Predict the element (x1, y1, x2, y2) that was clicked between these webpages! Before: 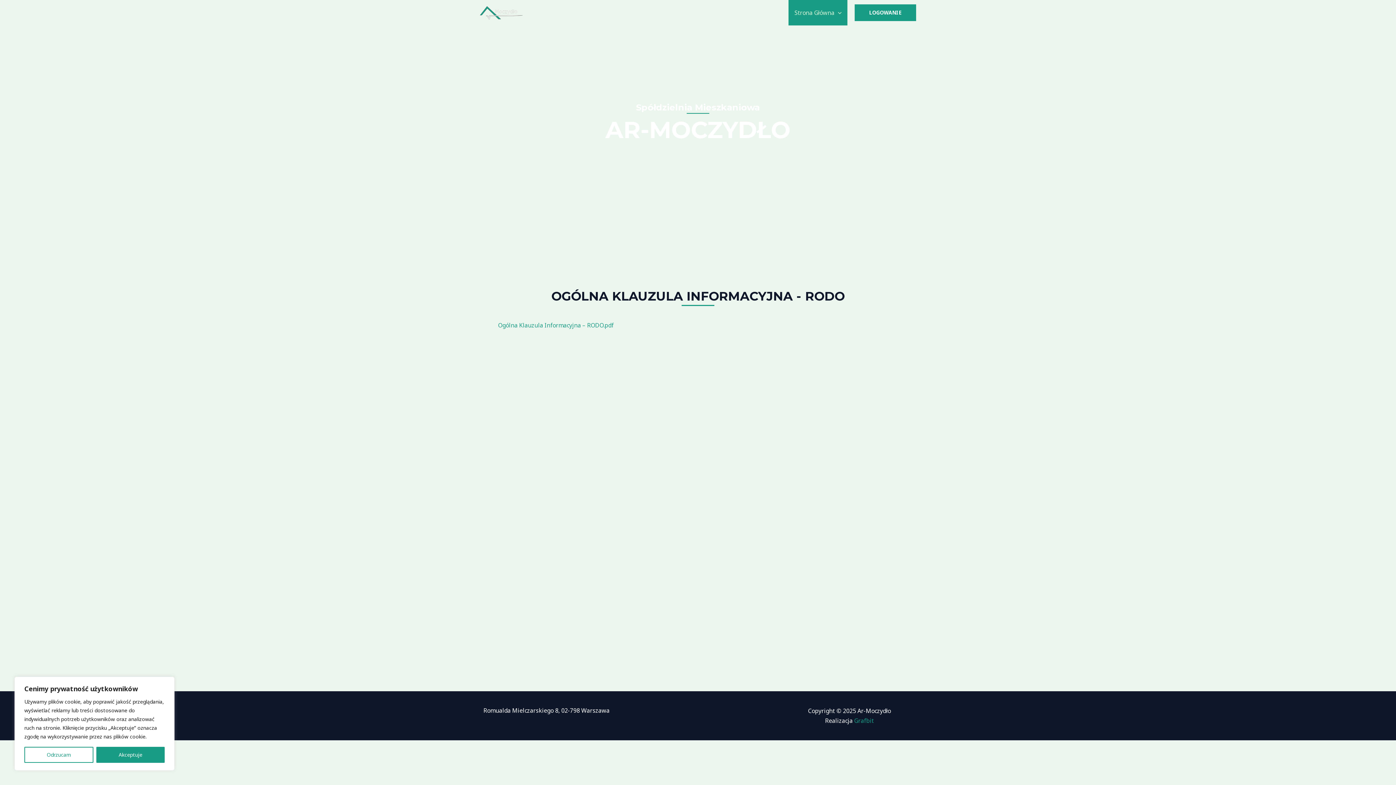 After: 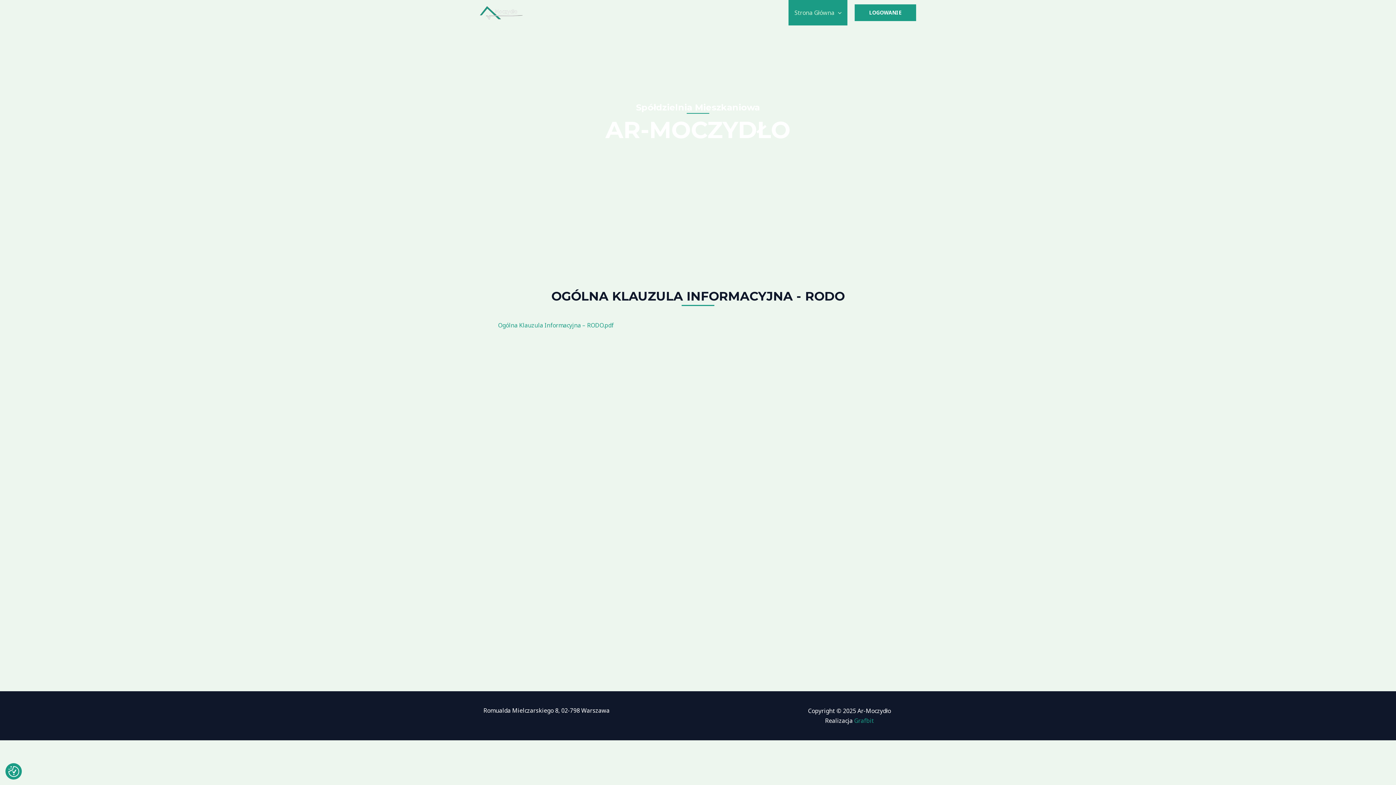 Action: label: Akceptuje bbox: (96, 747, 164, 763)